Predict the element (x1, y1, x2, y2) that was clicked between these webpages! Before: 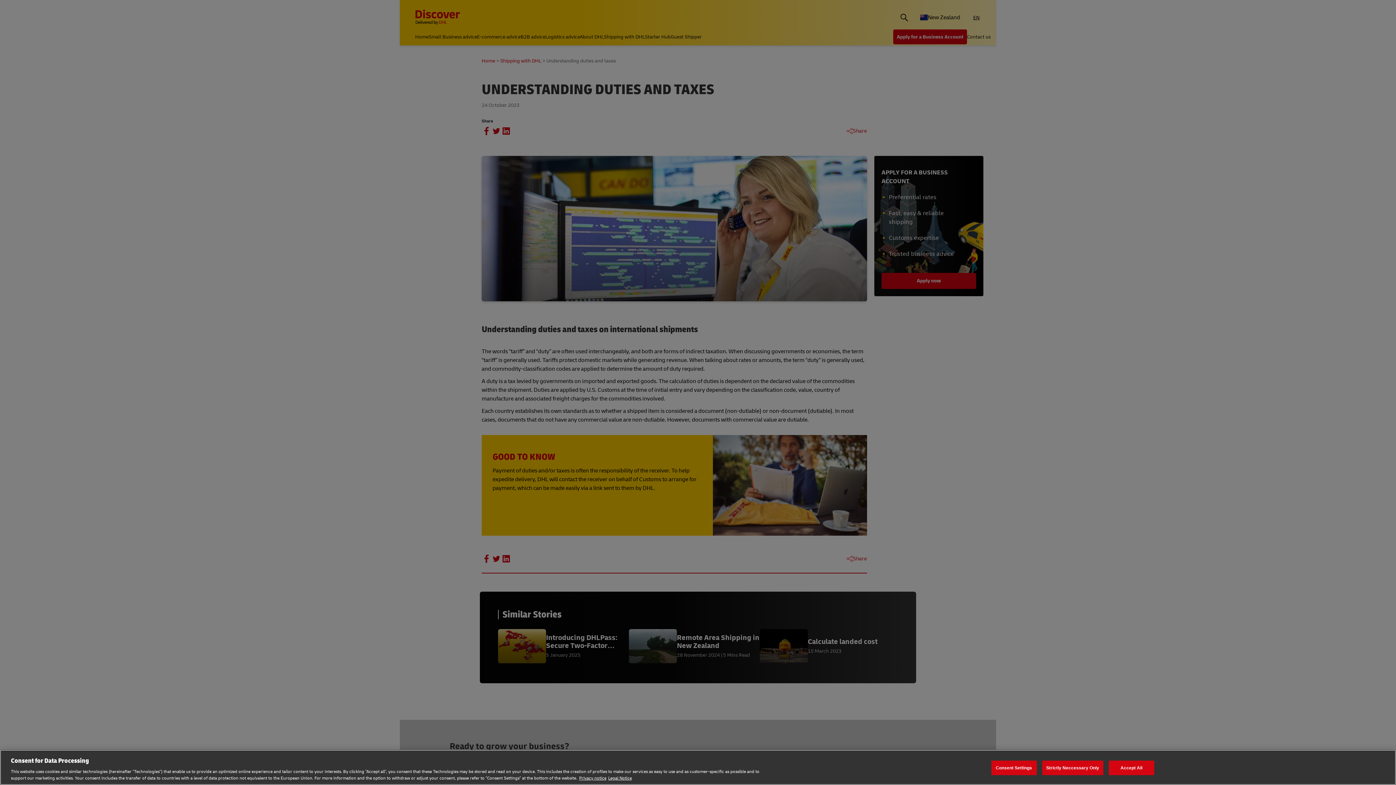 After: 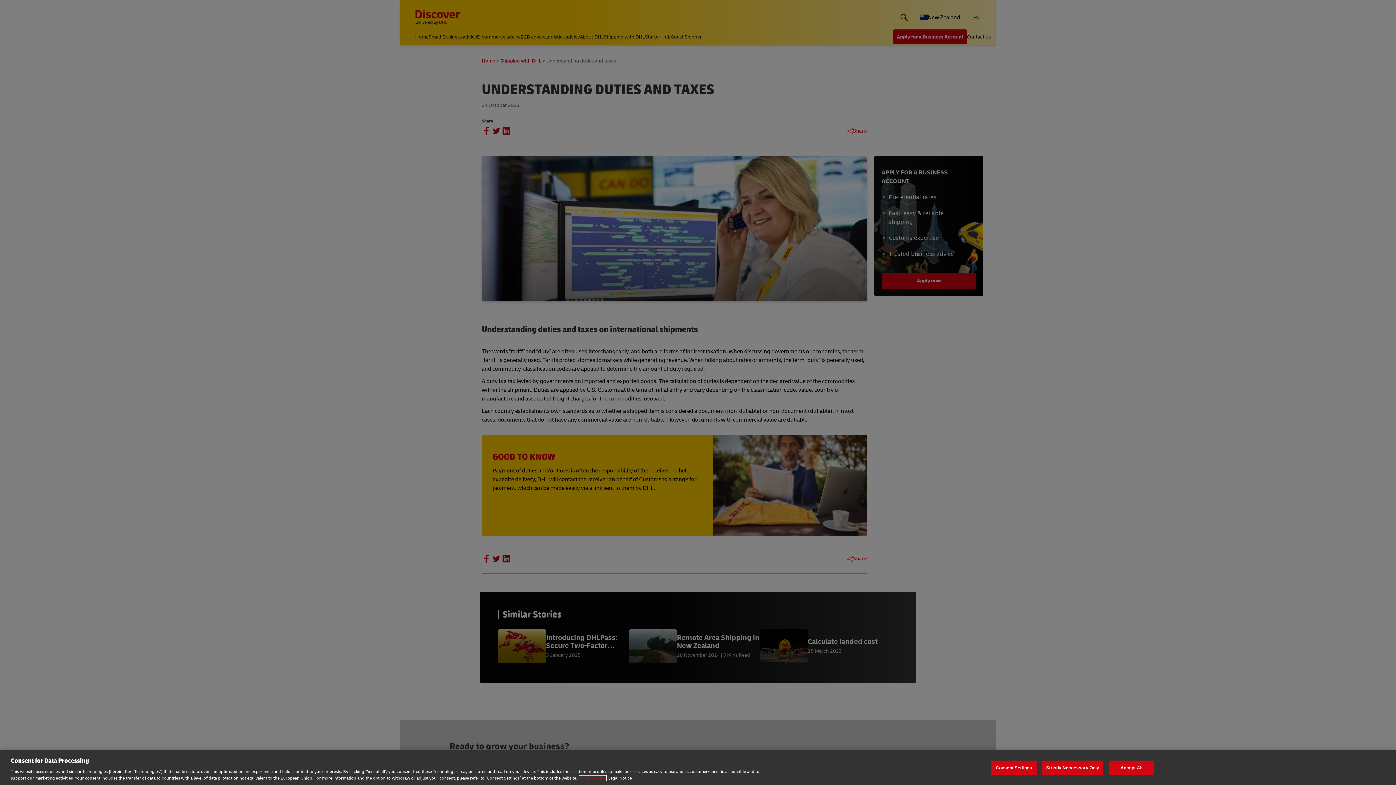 Action: label: Privacy notice, opens in a new tab bbox: (579, 775, 606, 781)